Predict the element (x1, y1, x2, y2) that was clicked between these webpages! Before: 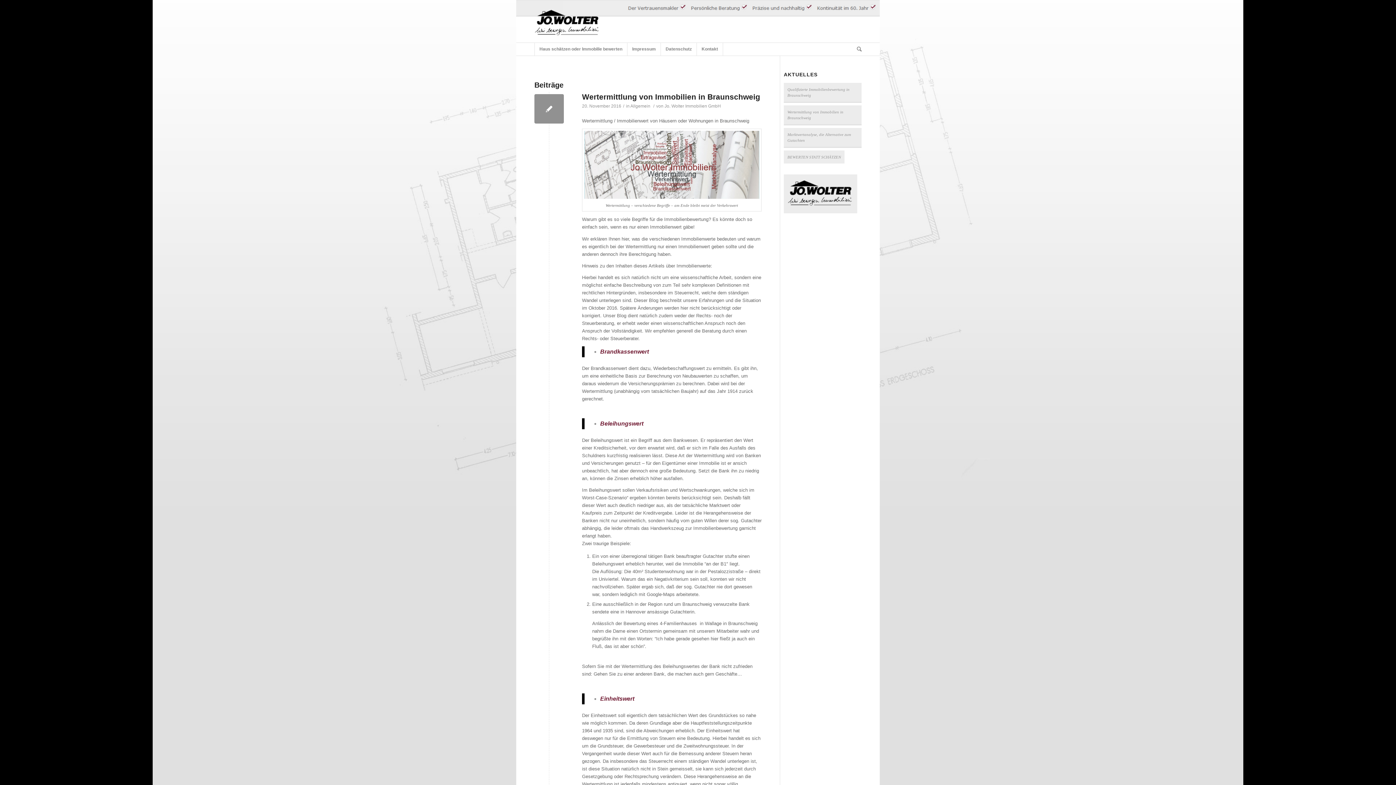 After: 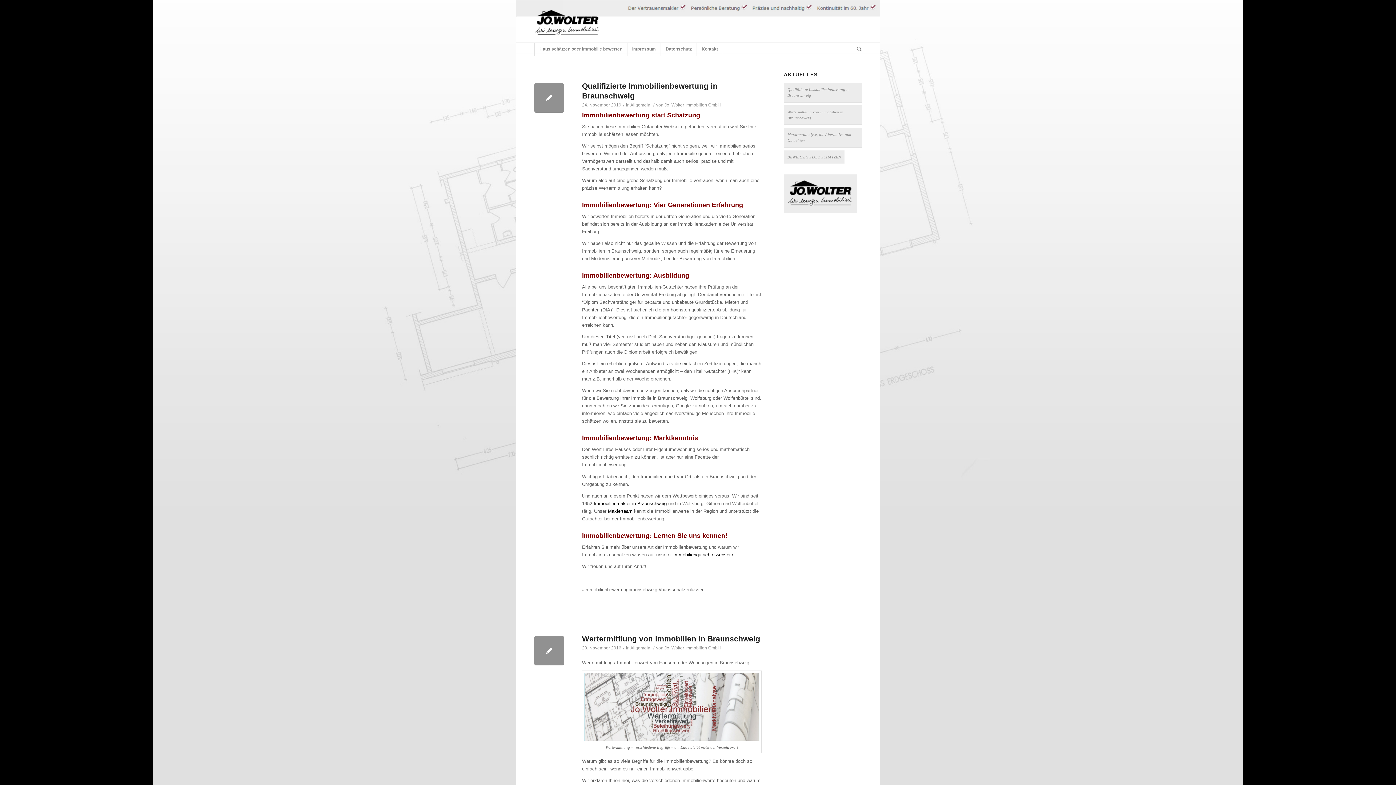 Action: bbox: (630, 103, 650, 108) label: Allgemein